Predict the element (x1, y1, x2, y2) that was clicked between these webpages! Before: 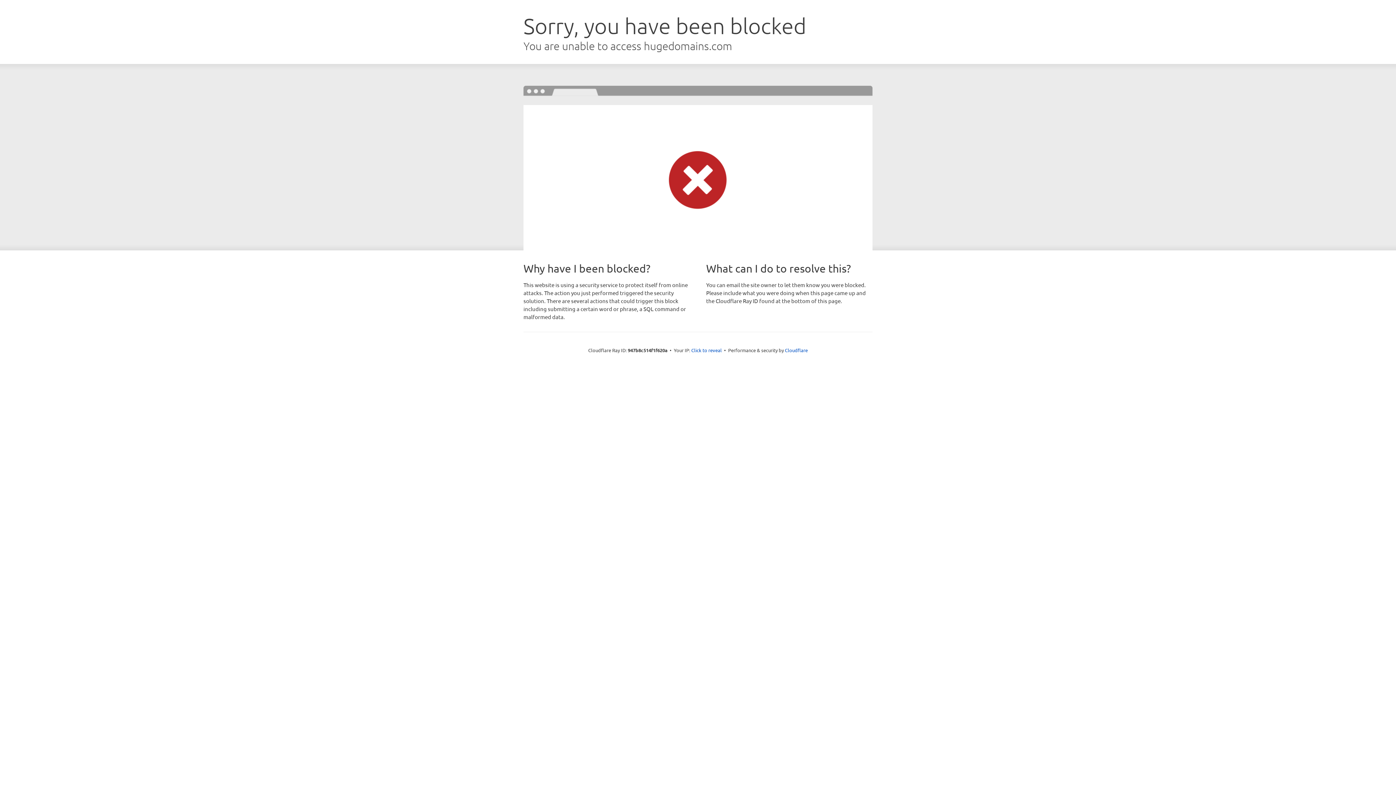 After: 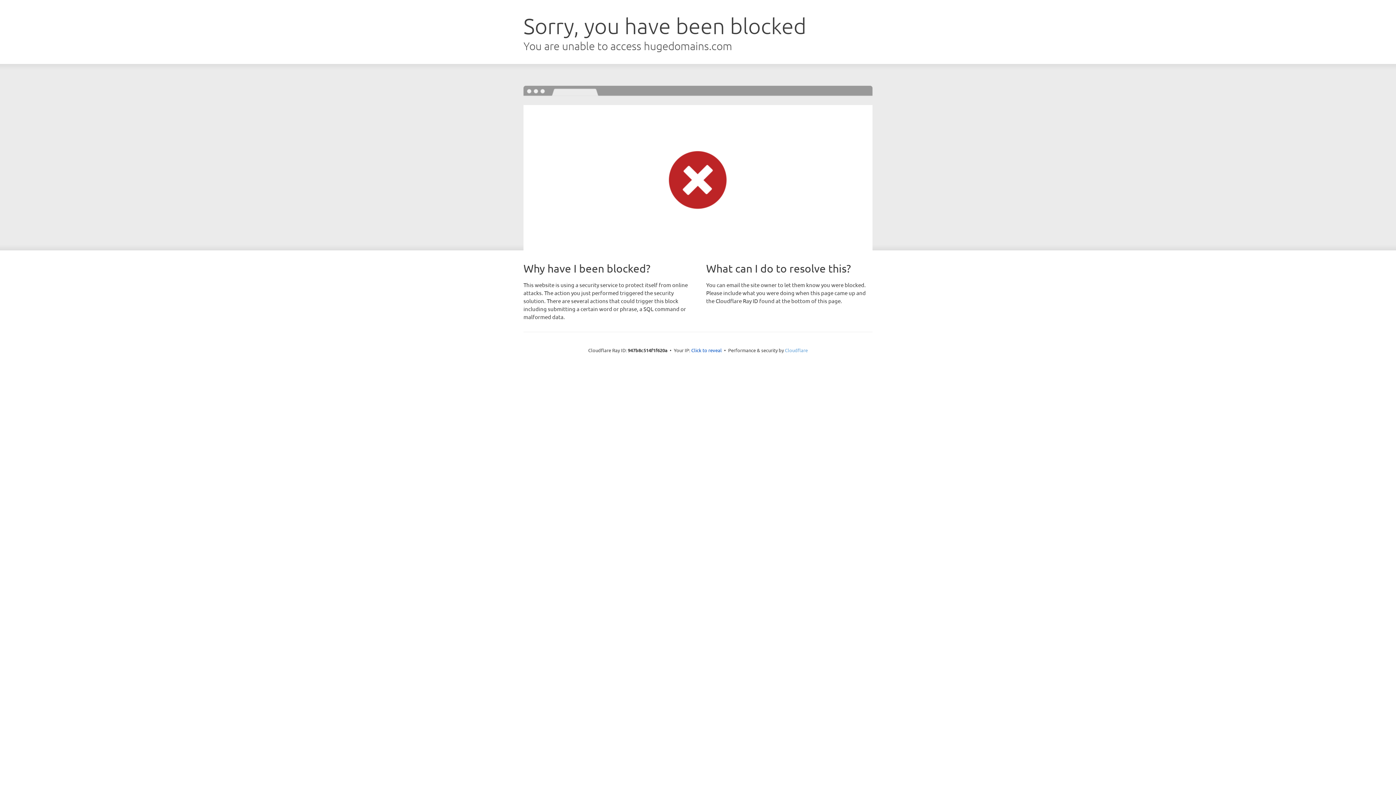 Action: bbox: (785, 347, 808, 353) label: Cloudflare